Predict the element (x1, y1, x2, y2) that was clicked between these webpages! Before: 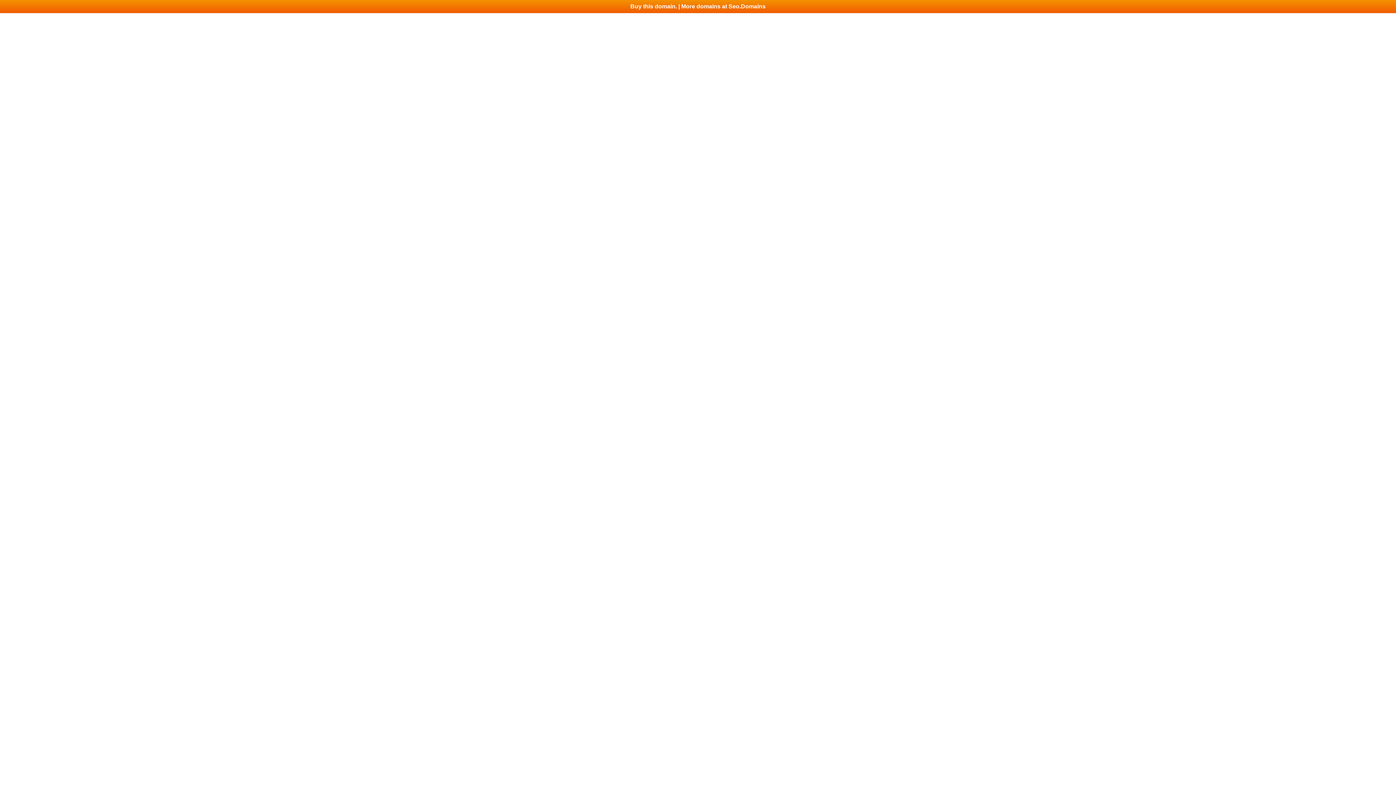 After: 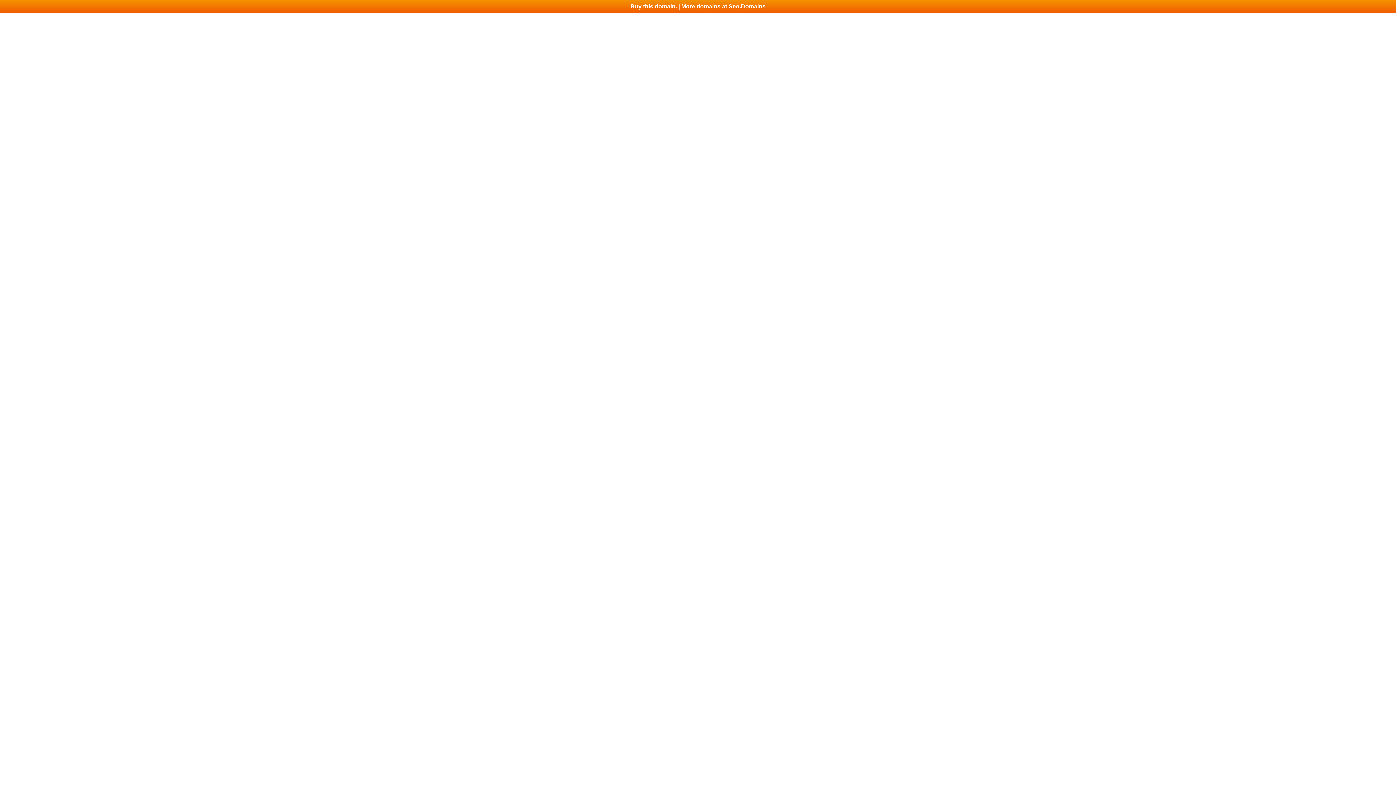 Action: label: Buy this domain. | More domains at Seo.Domains bbox: (0, 0, 1396, 13)